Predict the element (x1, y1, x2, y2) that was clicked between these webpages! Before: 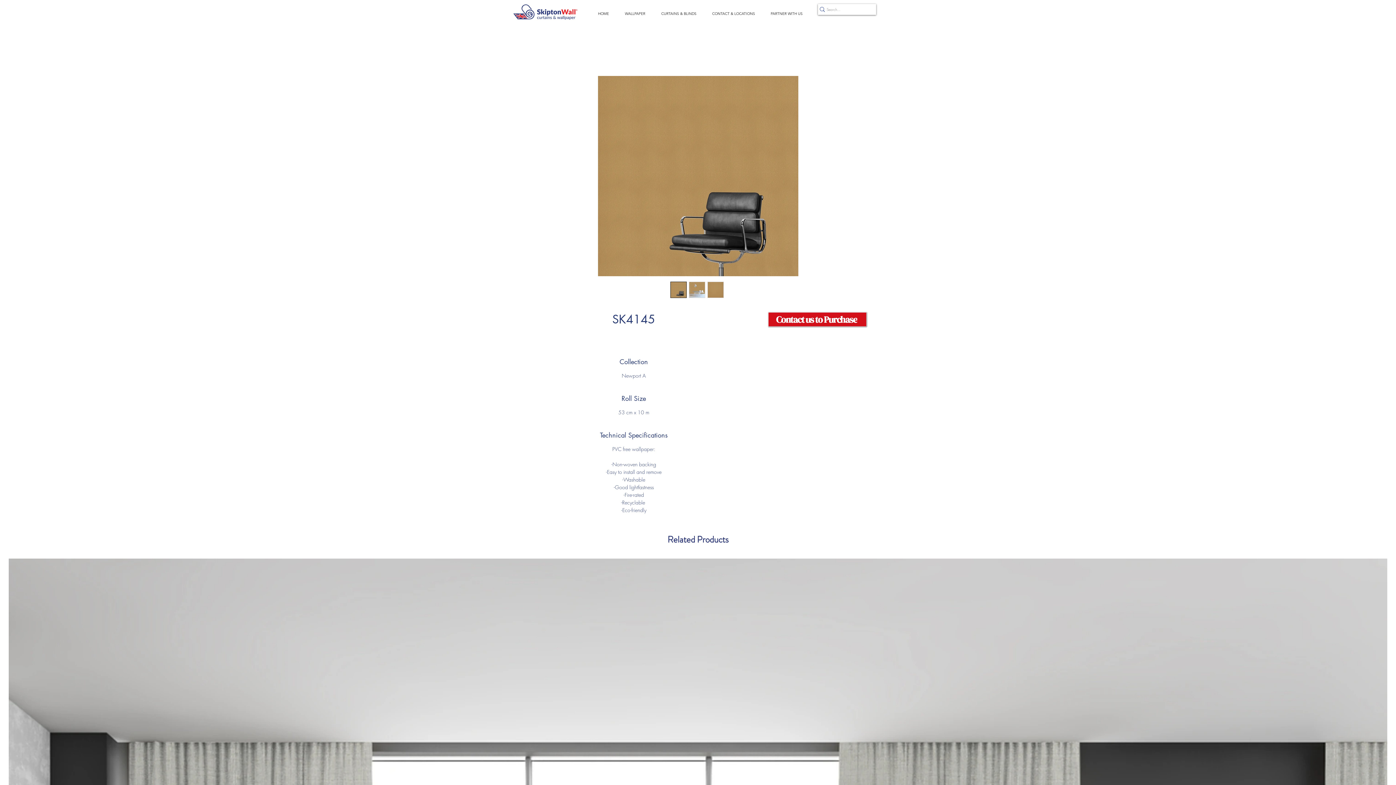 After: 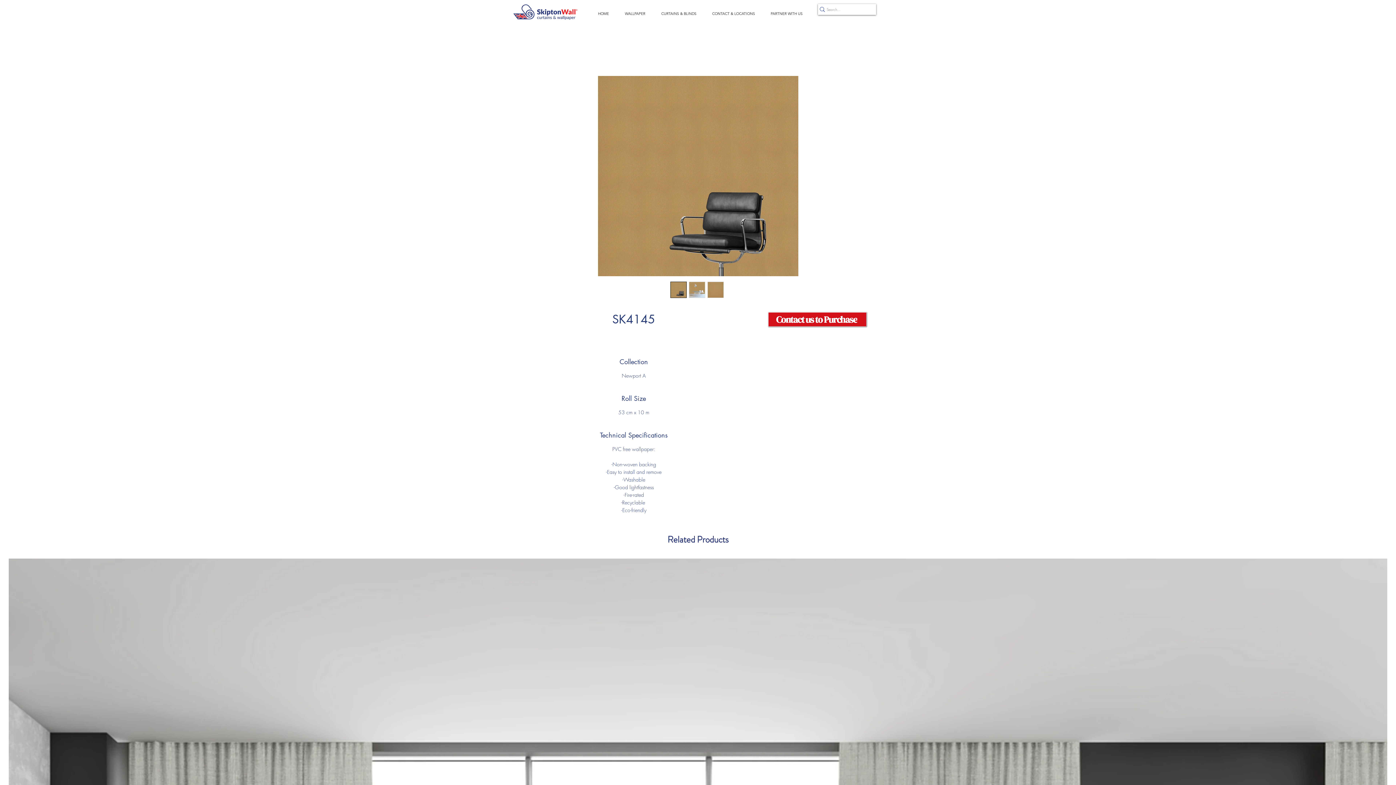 Action: bbox: (670, 281, 686, 298)